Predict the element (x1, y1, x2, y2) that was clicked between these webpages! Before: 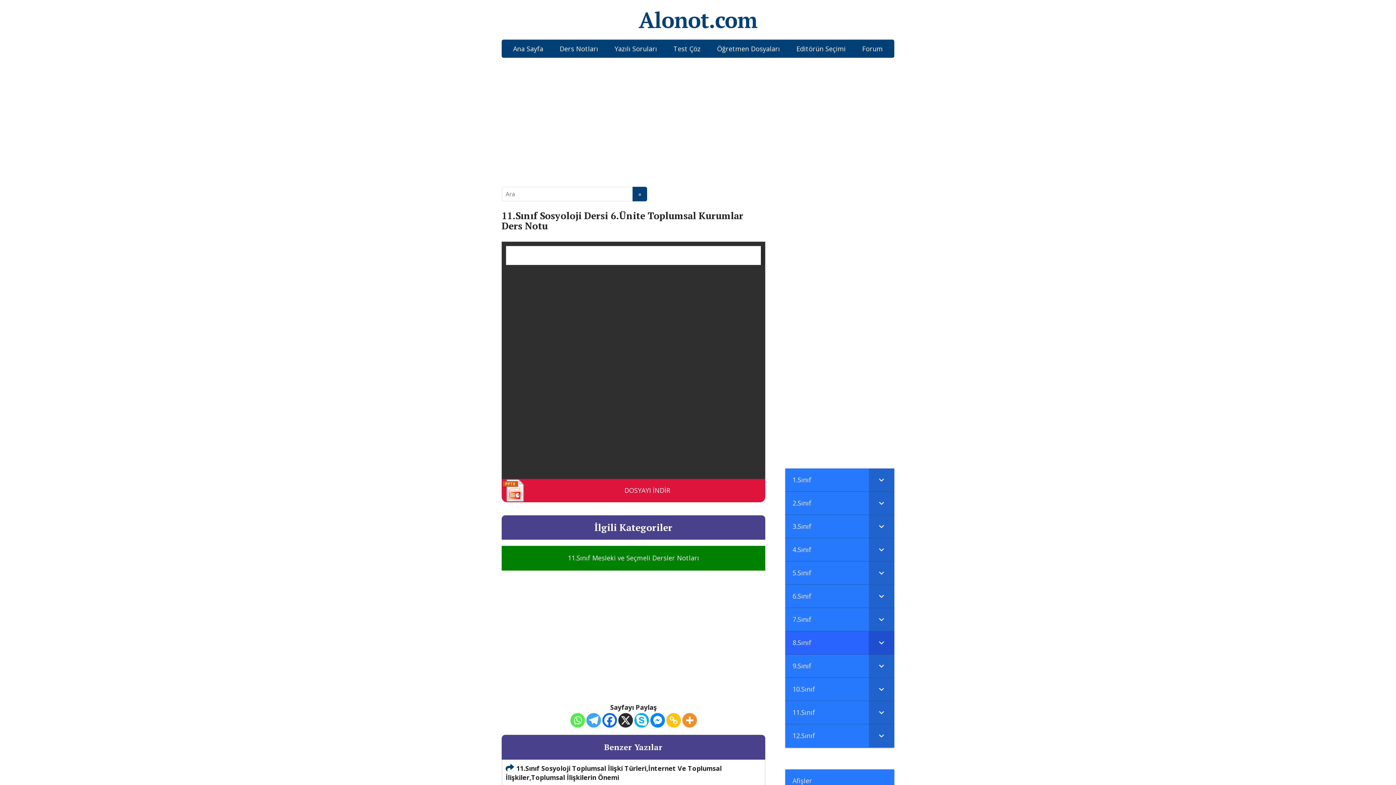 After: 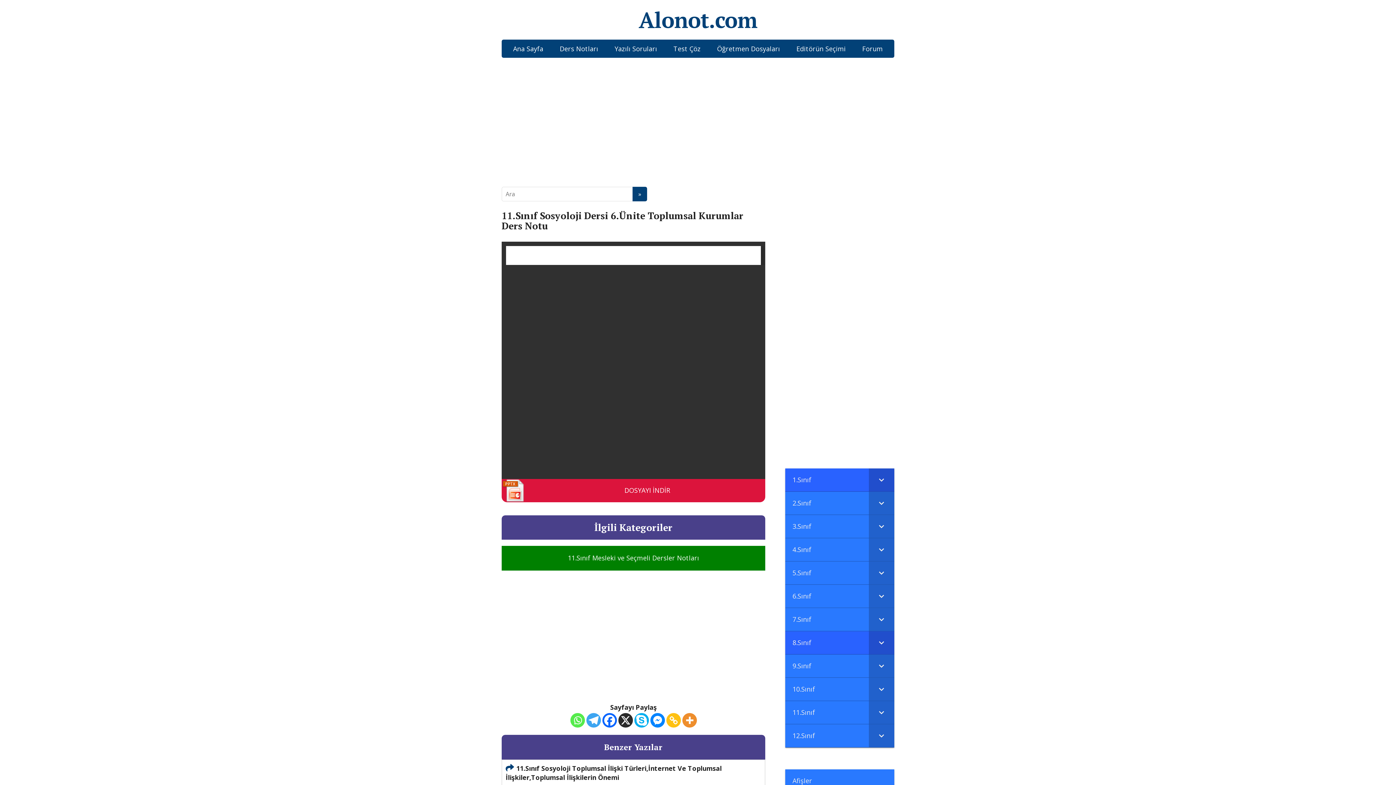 Action: label: 1.Sınıf bbox: (785, 468, 894, 492)